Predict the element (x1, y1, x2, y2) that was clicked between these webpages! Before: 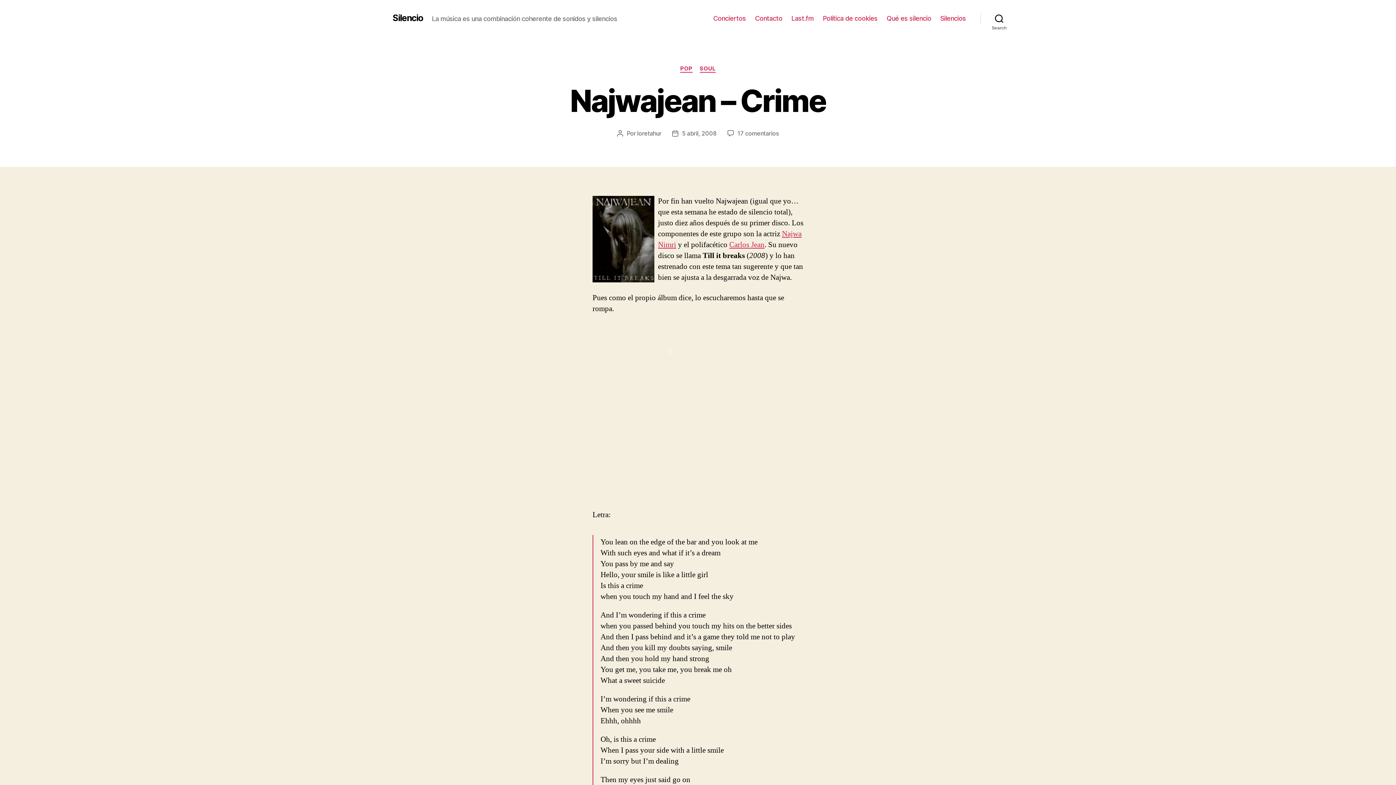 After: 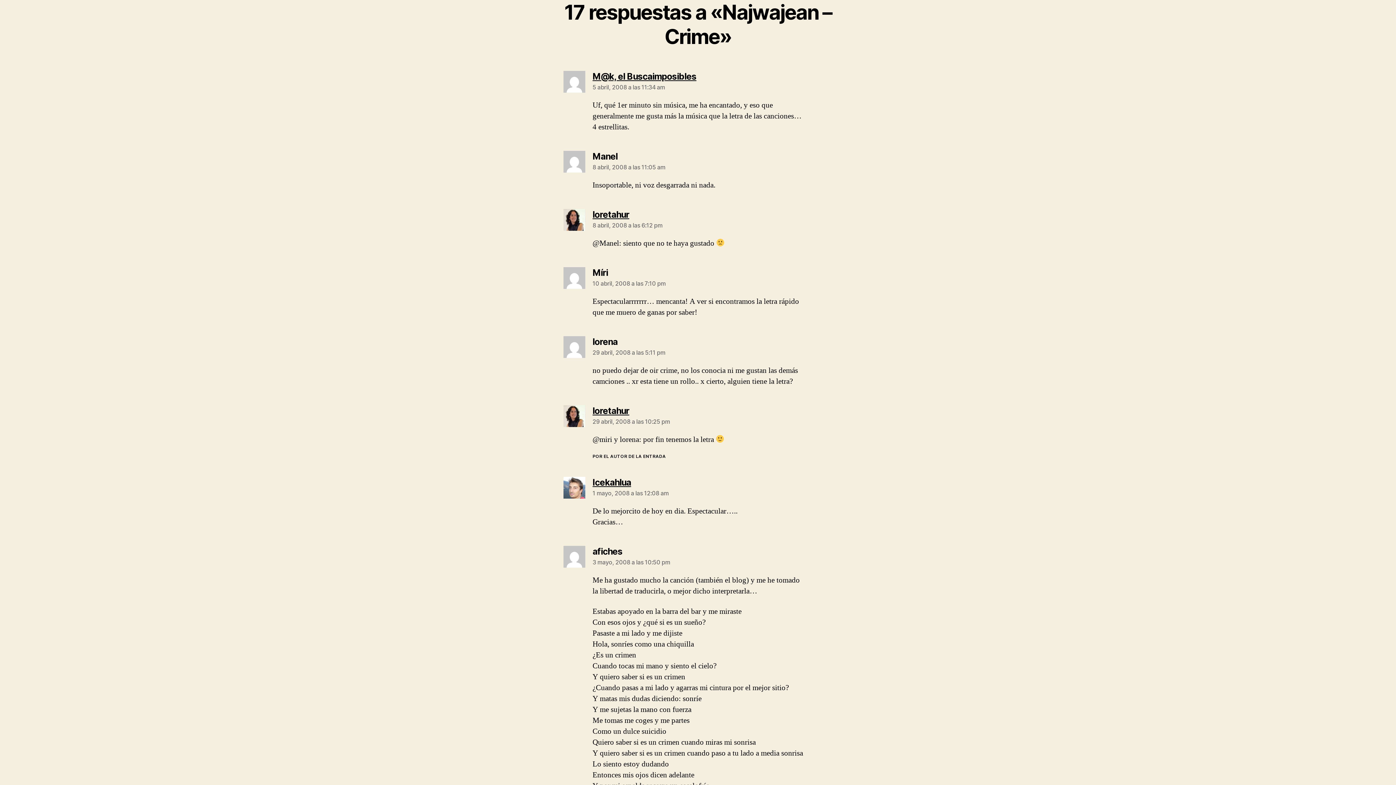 Action: bbox: (737, 129, 778, 136) label: 17 comentarios
en Najwajean – Crime